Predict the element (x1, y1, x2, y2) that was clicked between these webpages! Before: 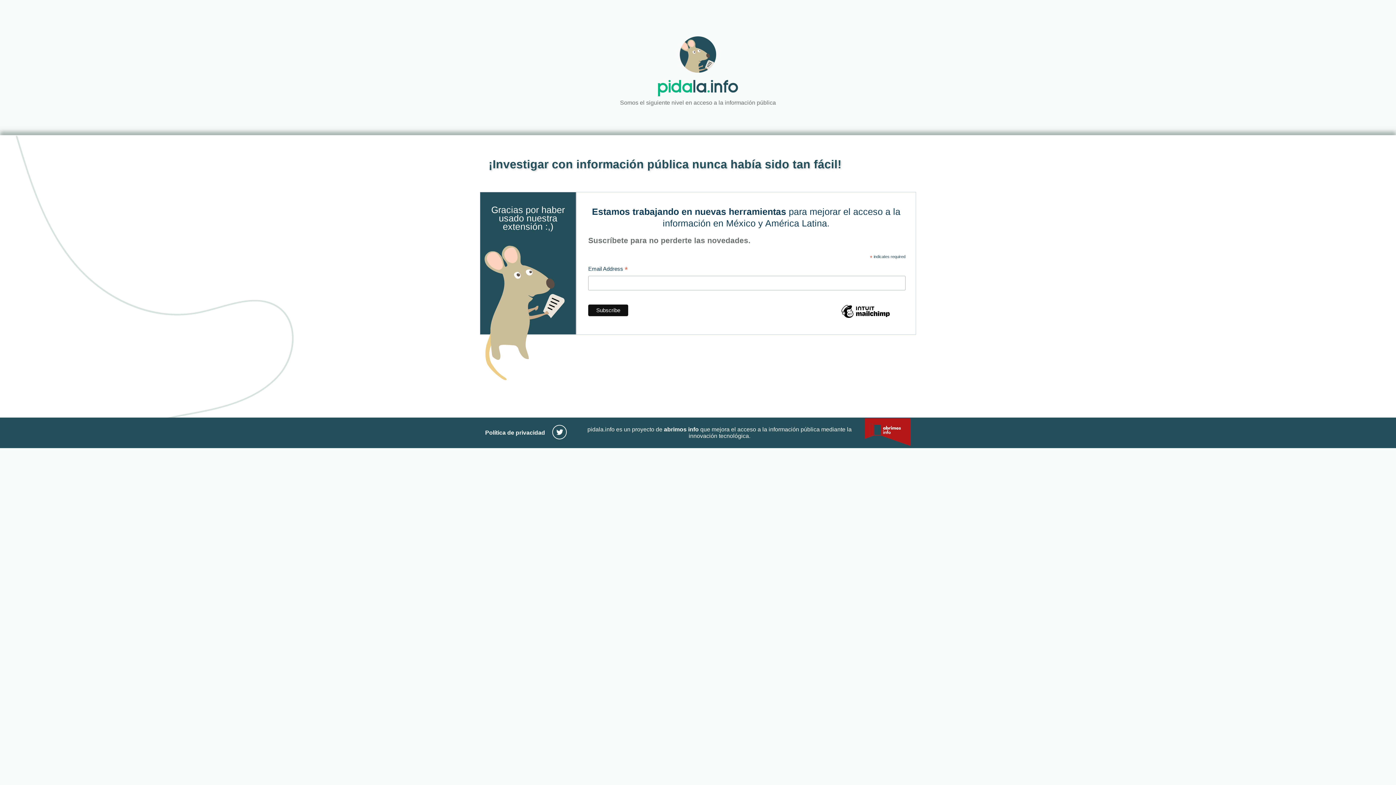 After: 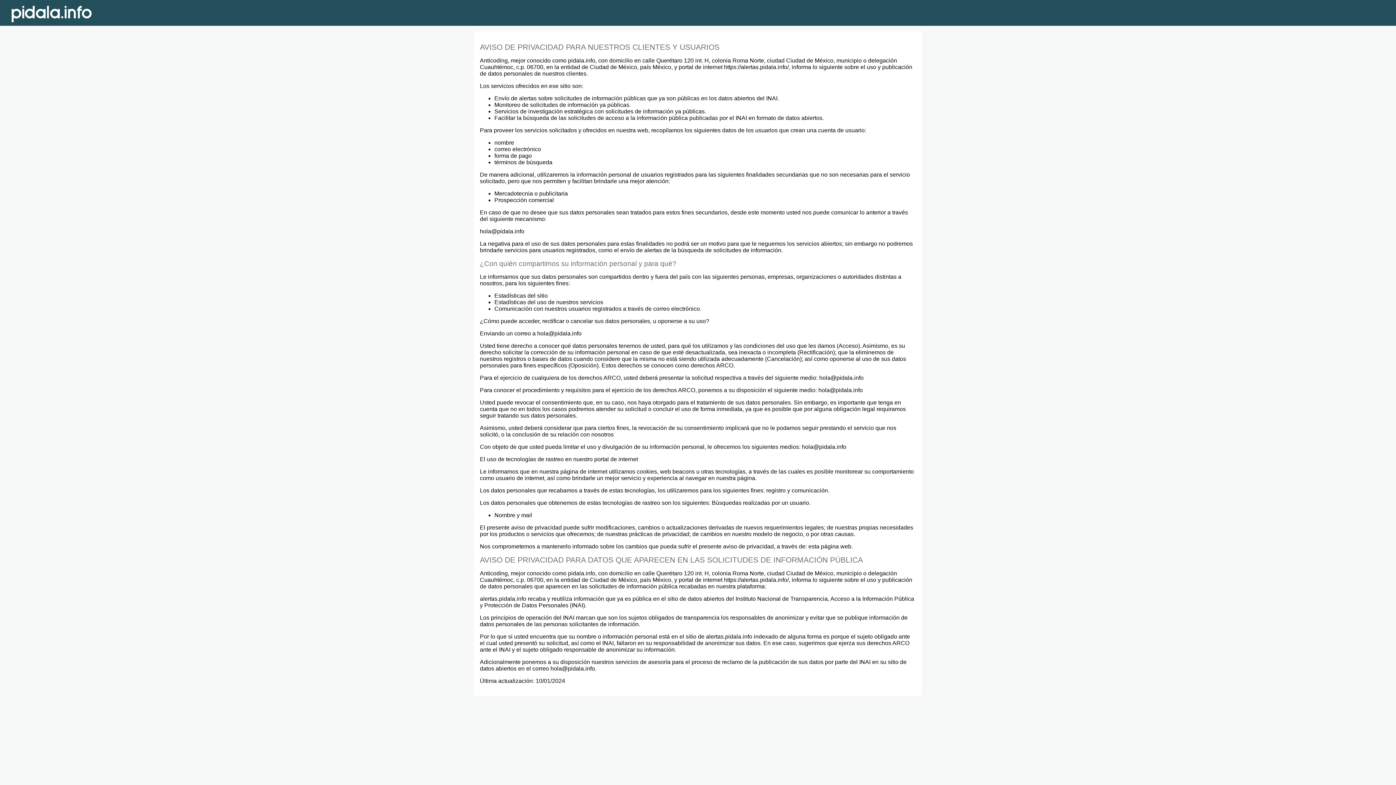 Action: label: Política de privacidad bbox: (485, 429, 545, 435)